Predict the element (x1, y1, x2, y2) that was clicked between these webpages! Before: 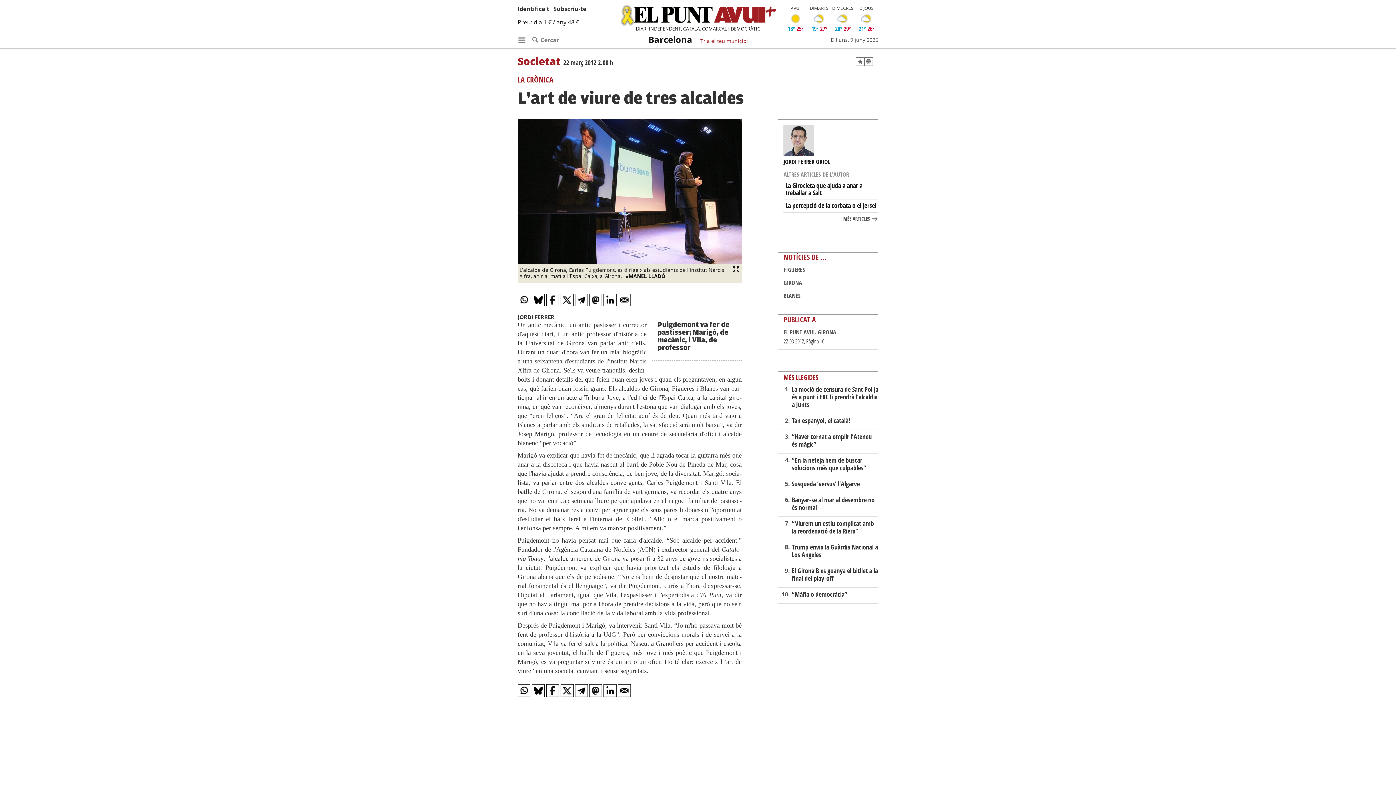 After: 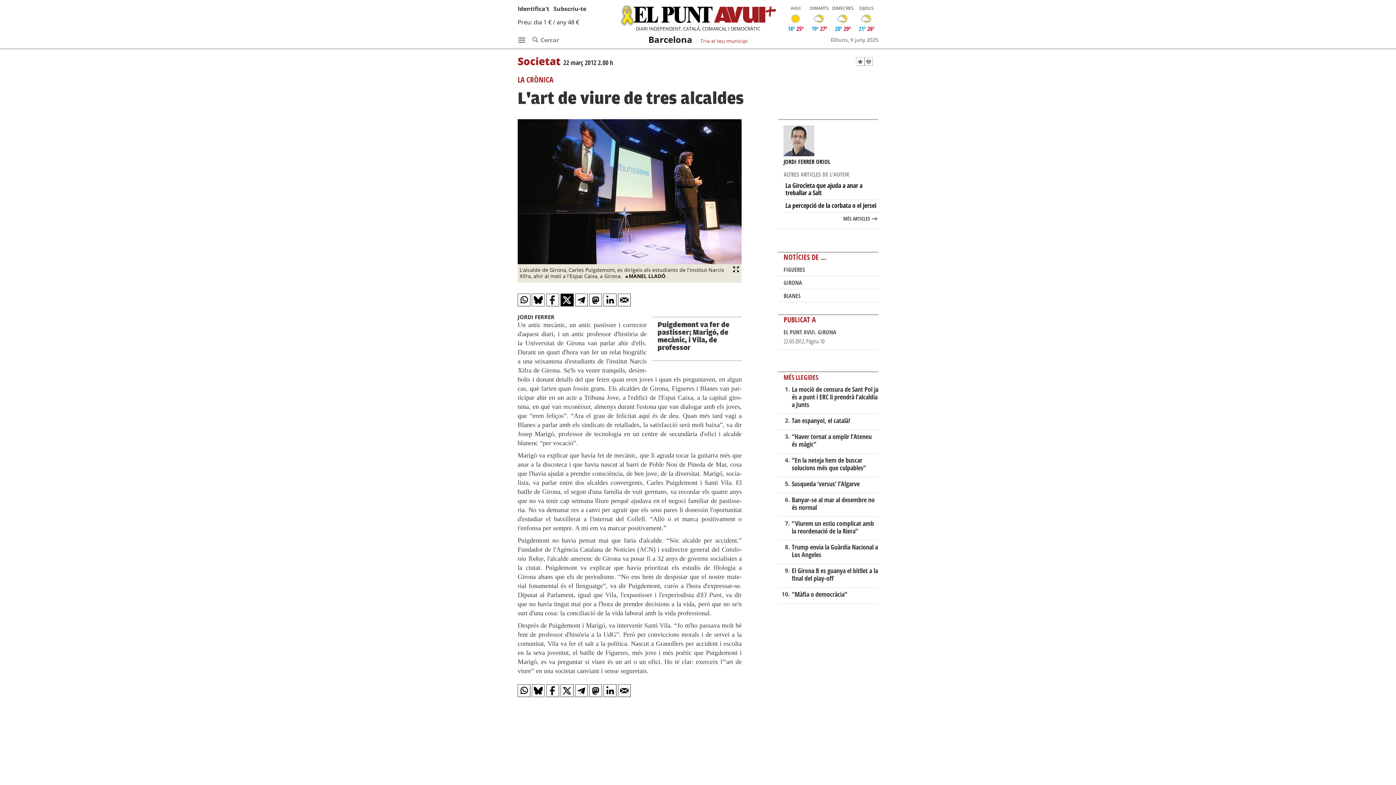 Action: bbox: (560, 293, 573, 306)